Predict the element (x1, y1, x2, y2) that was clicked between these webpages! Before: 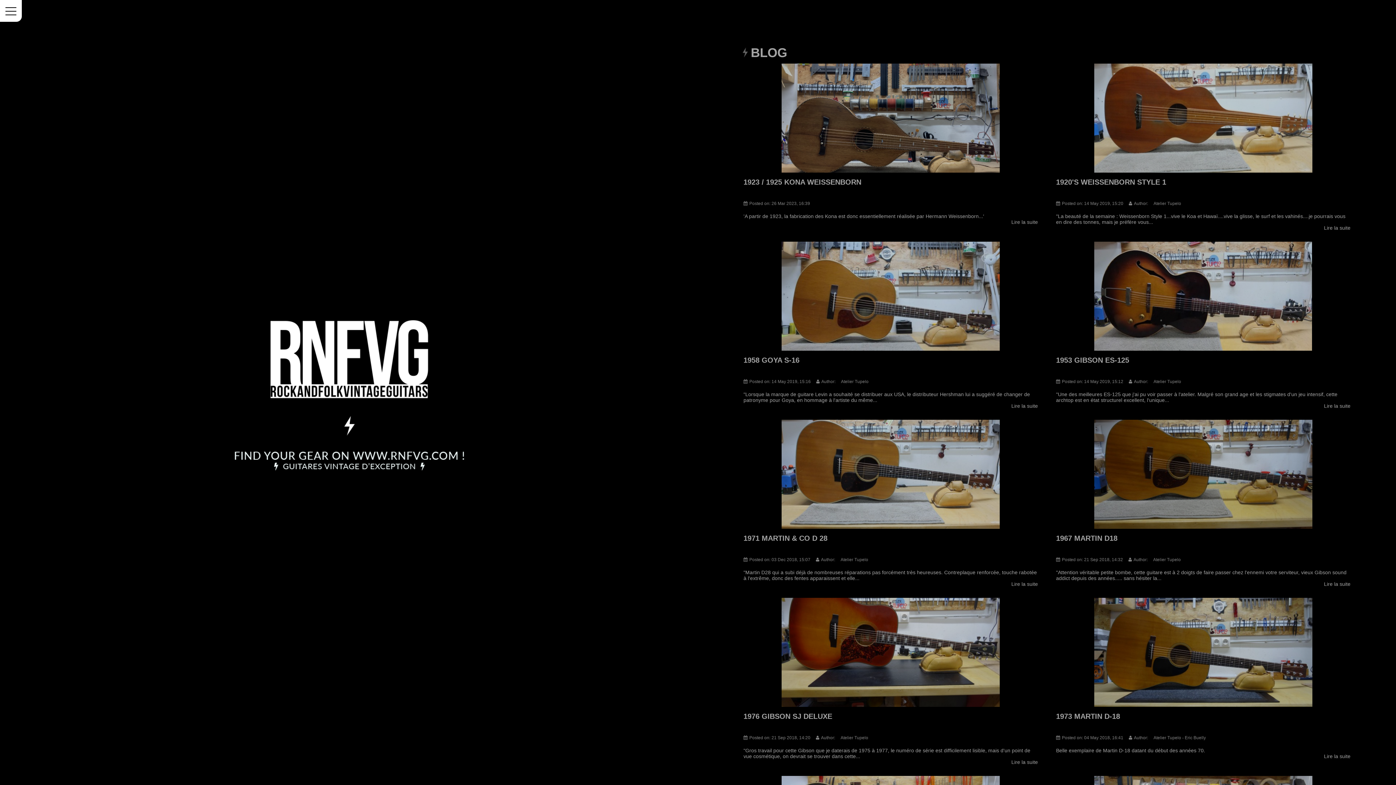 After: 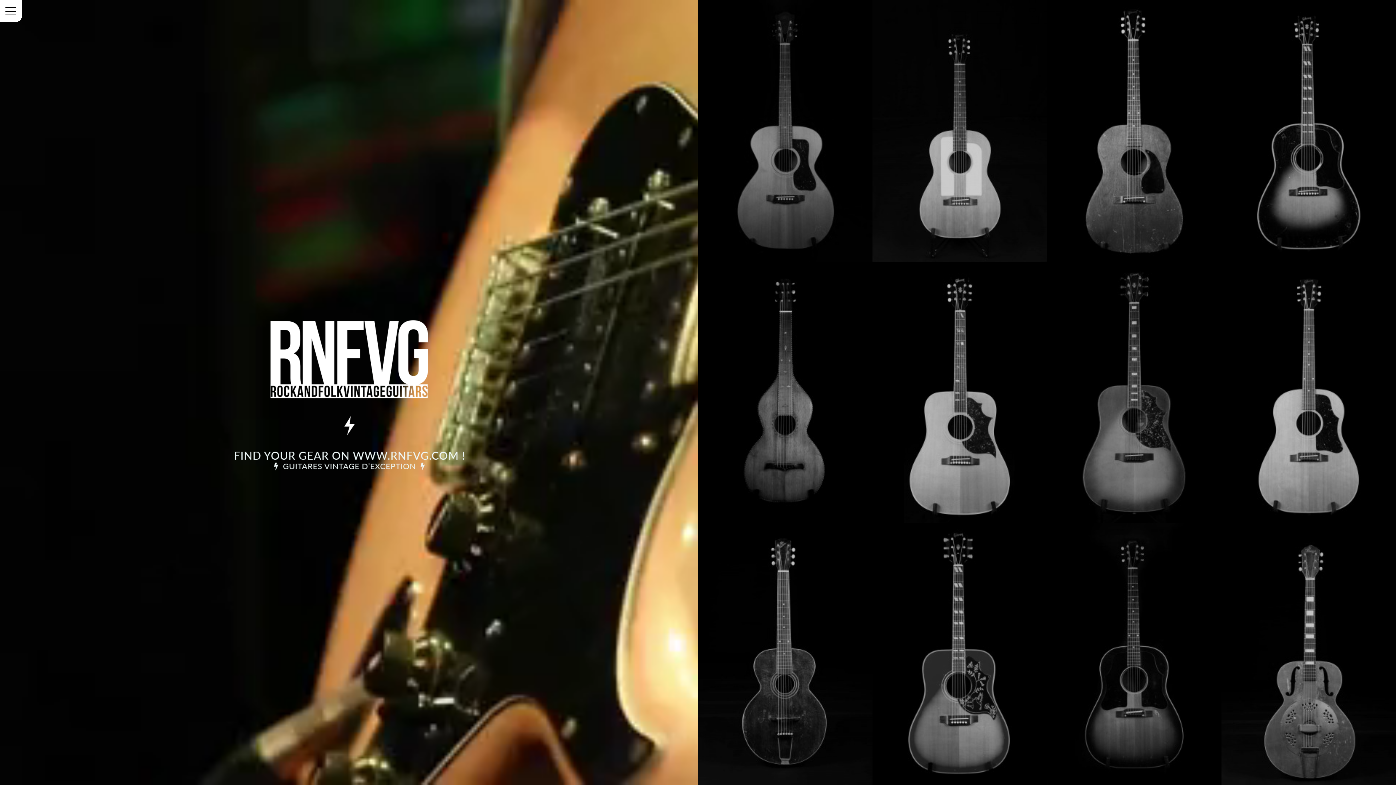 Action: bbox: (181, 295, 516, 489)